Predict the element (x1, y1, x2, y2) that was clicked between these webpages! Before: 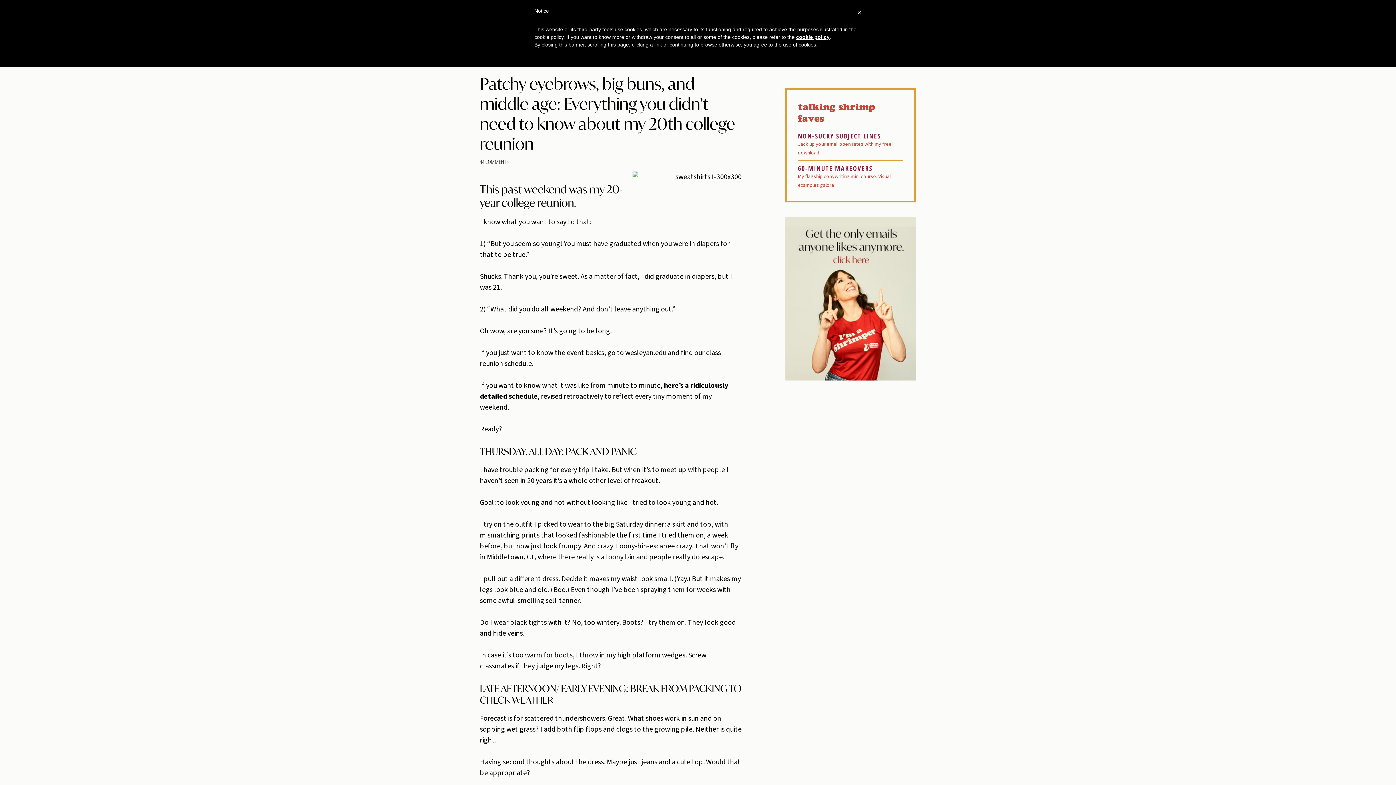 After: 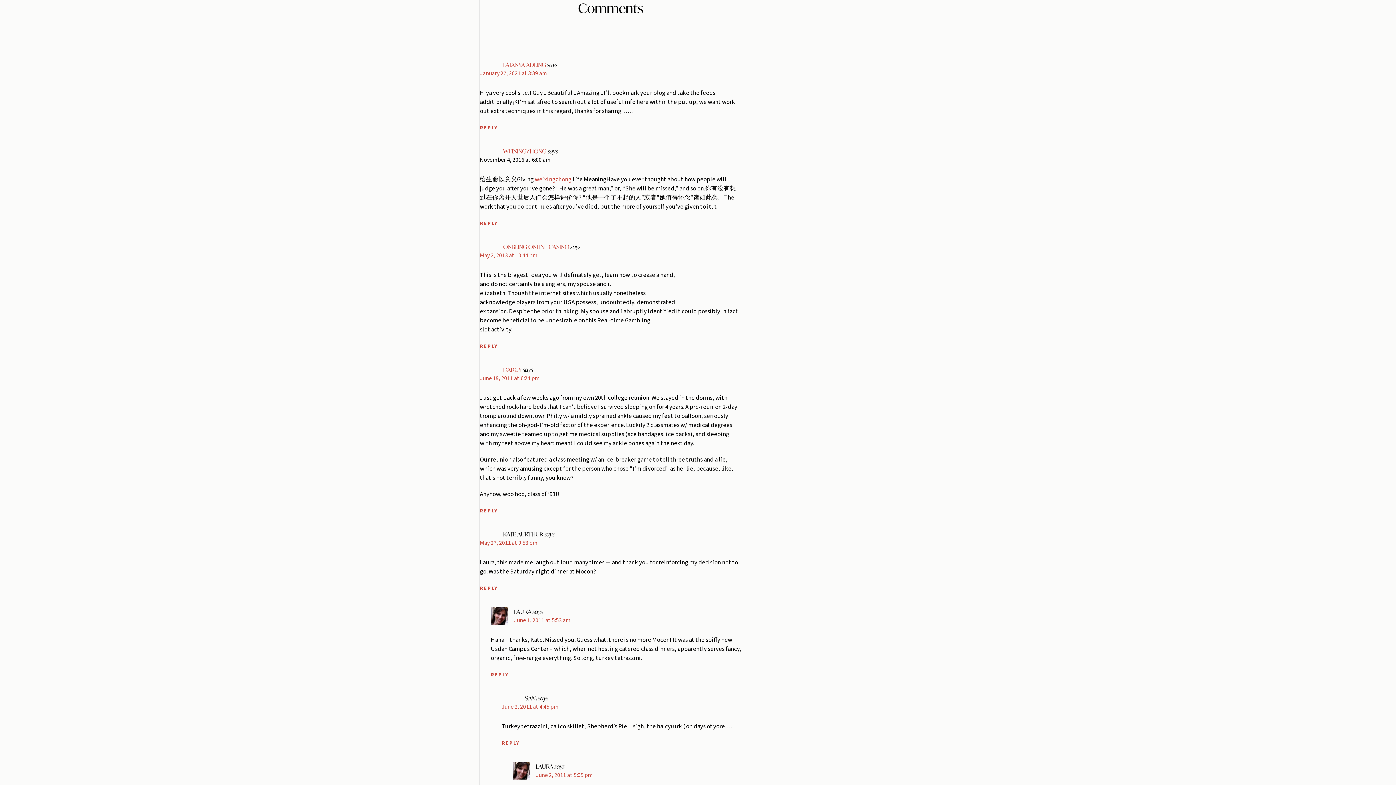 Action: bbox: (480, 157, 508, 165) label: 44 COMMENTS